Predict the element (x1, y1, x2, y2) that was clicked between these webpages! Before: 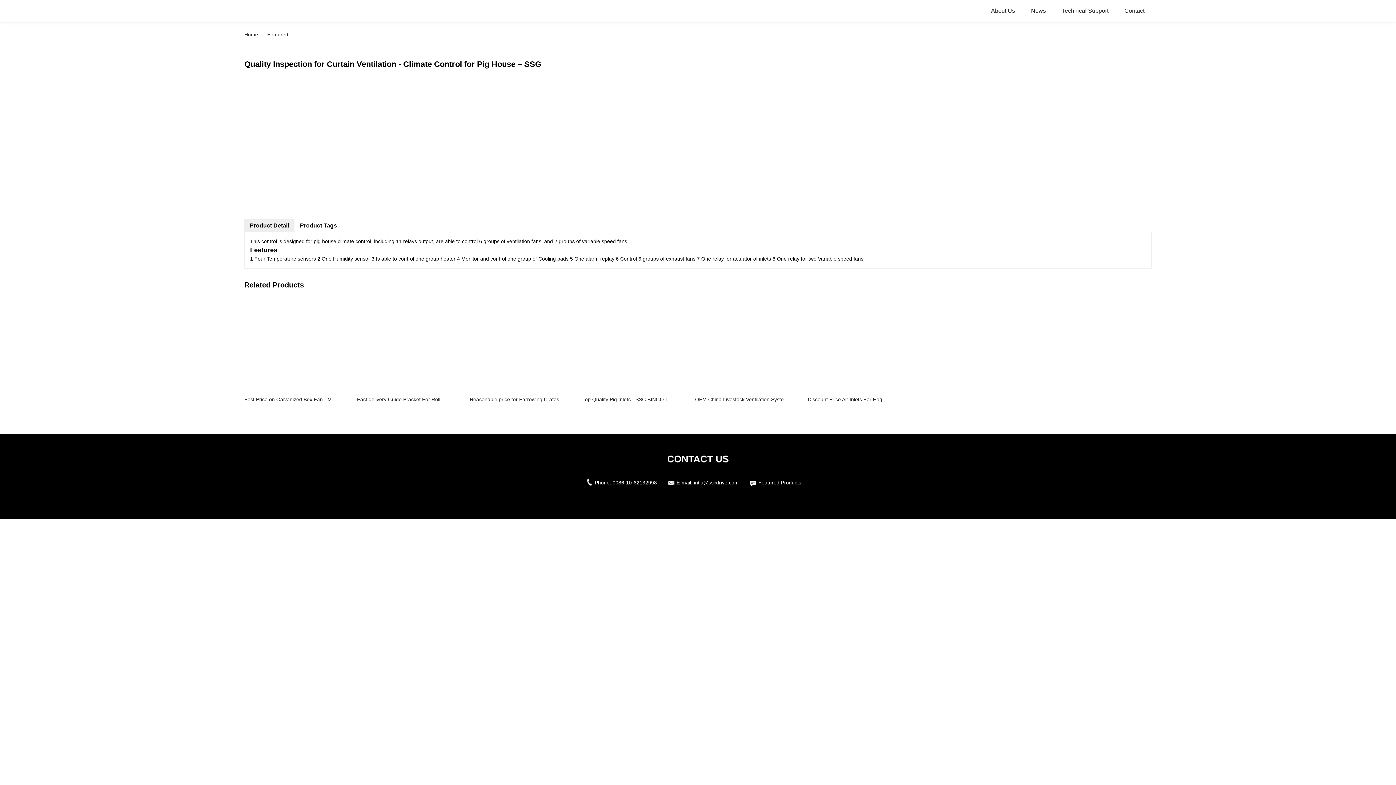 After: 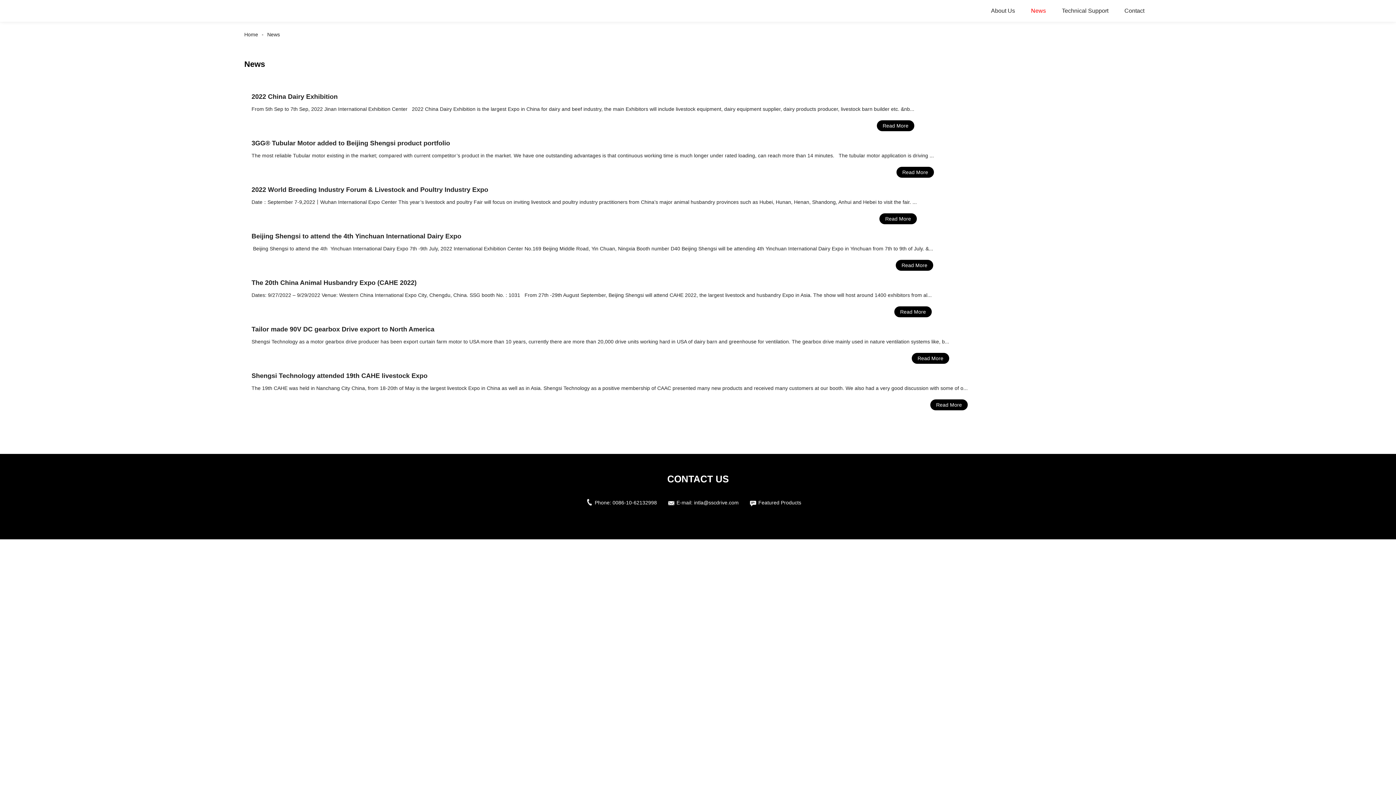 Action: label: News bbox: (1024, 0, 1053, 21)